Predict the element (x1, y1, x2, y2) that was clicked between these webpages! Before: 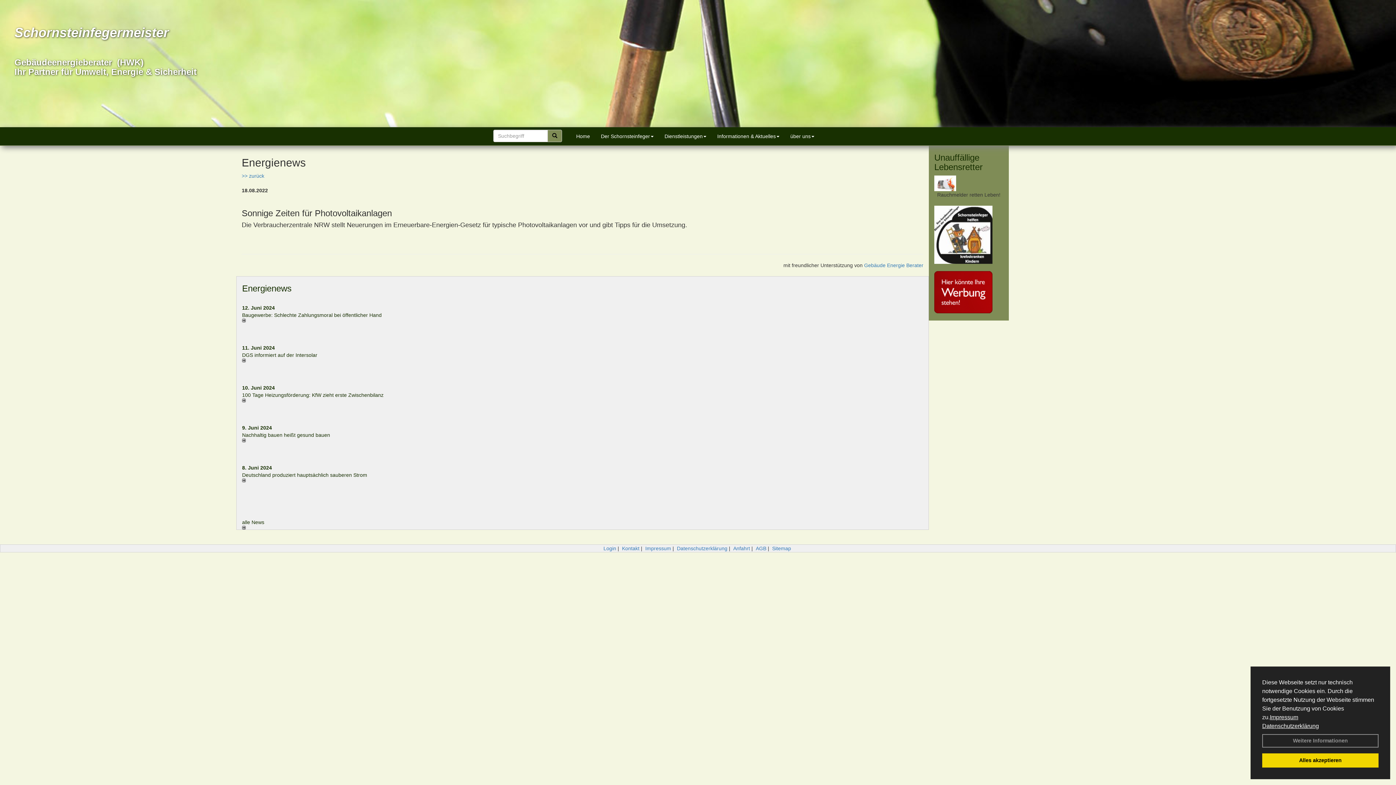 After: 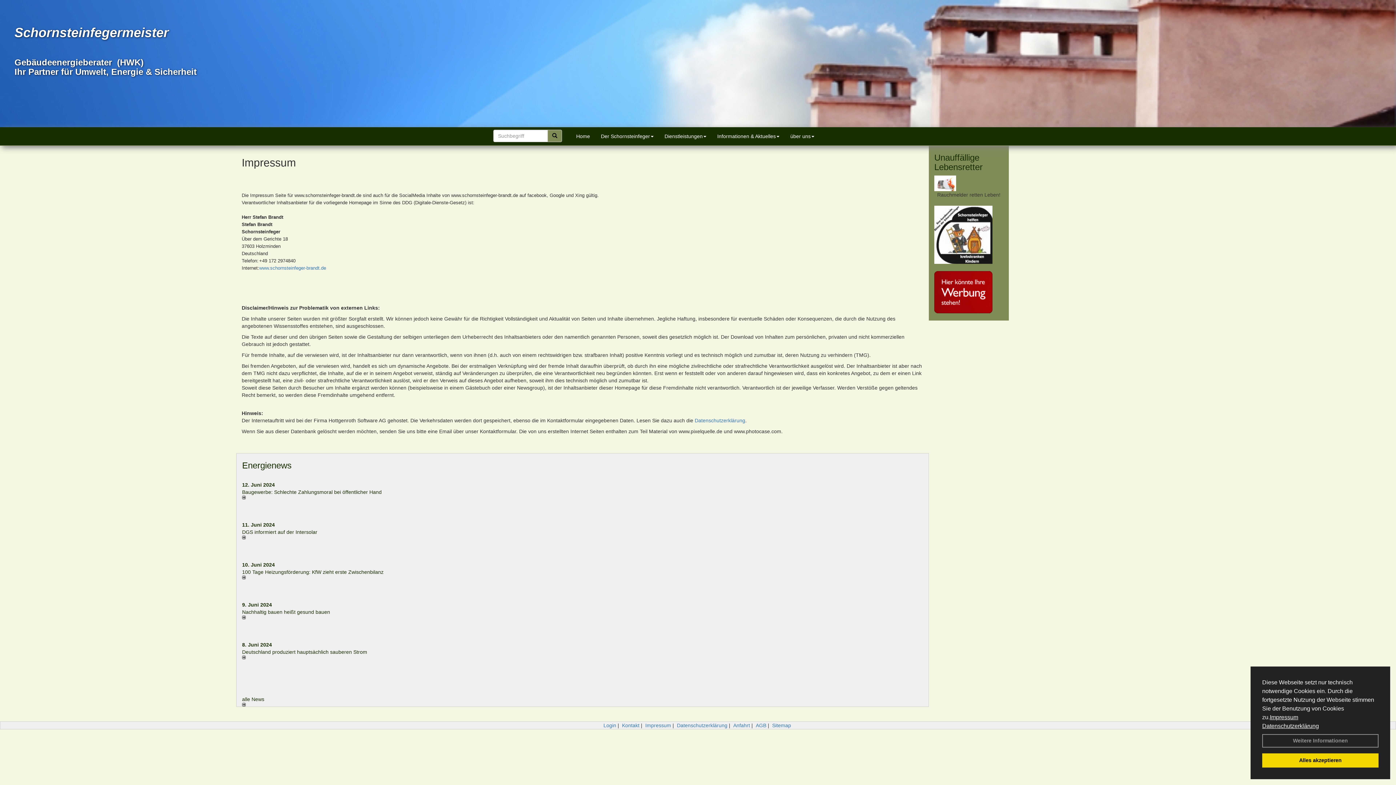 Action: bbox: (1270, 714, 1298, 720) label: Impressum